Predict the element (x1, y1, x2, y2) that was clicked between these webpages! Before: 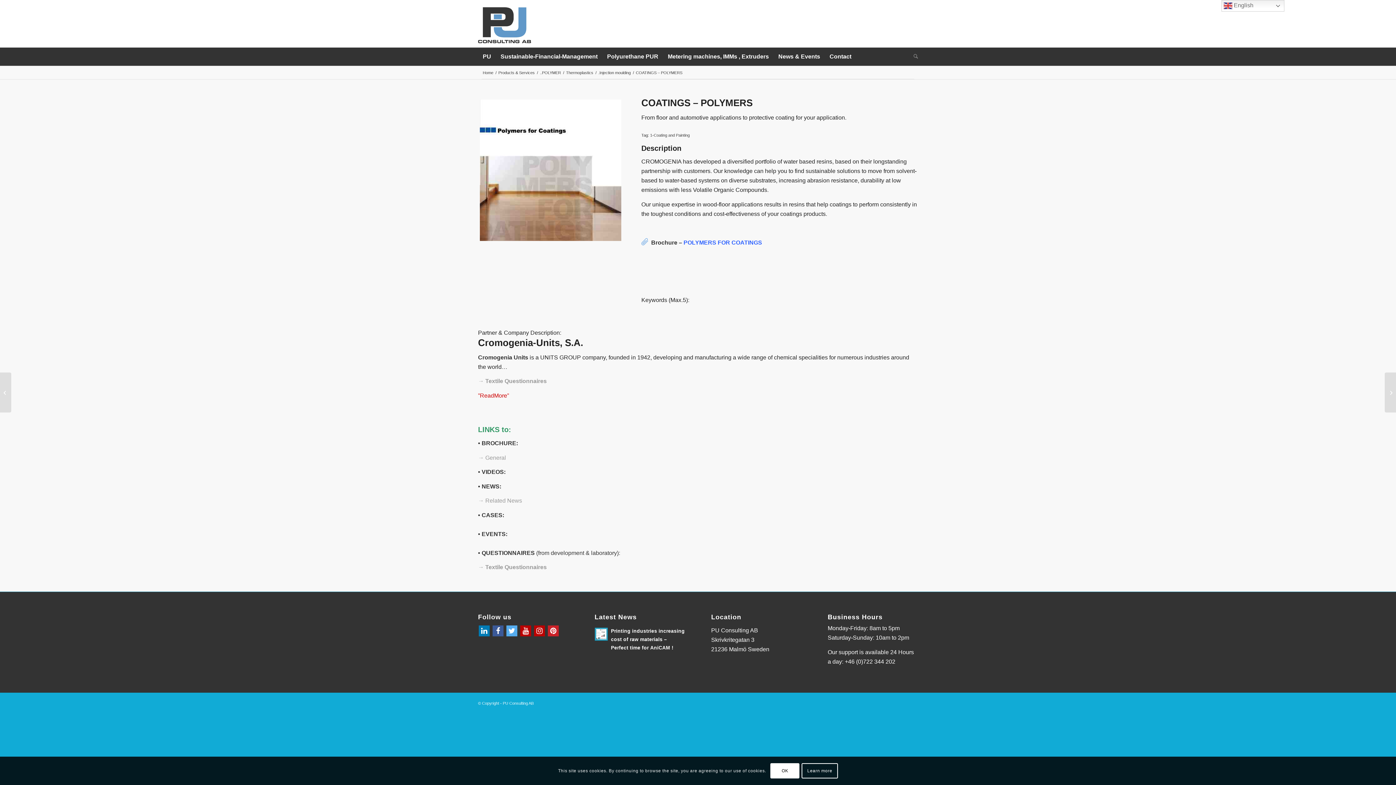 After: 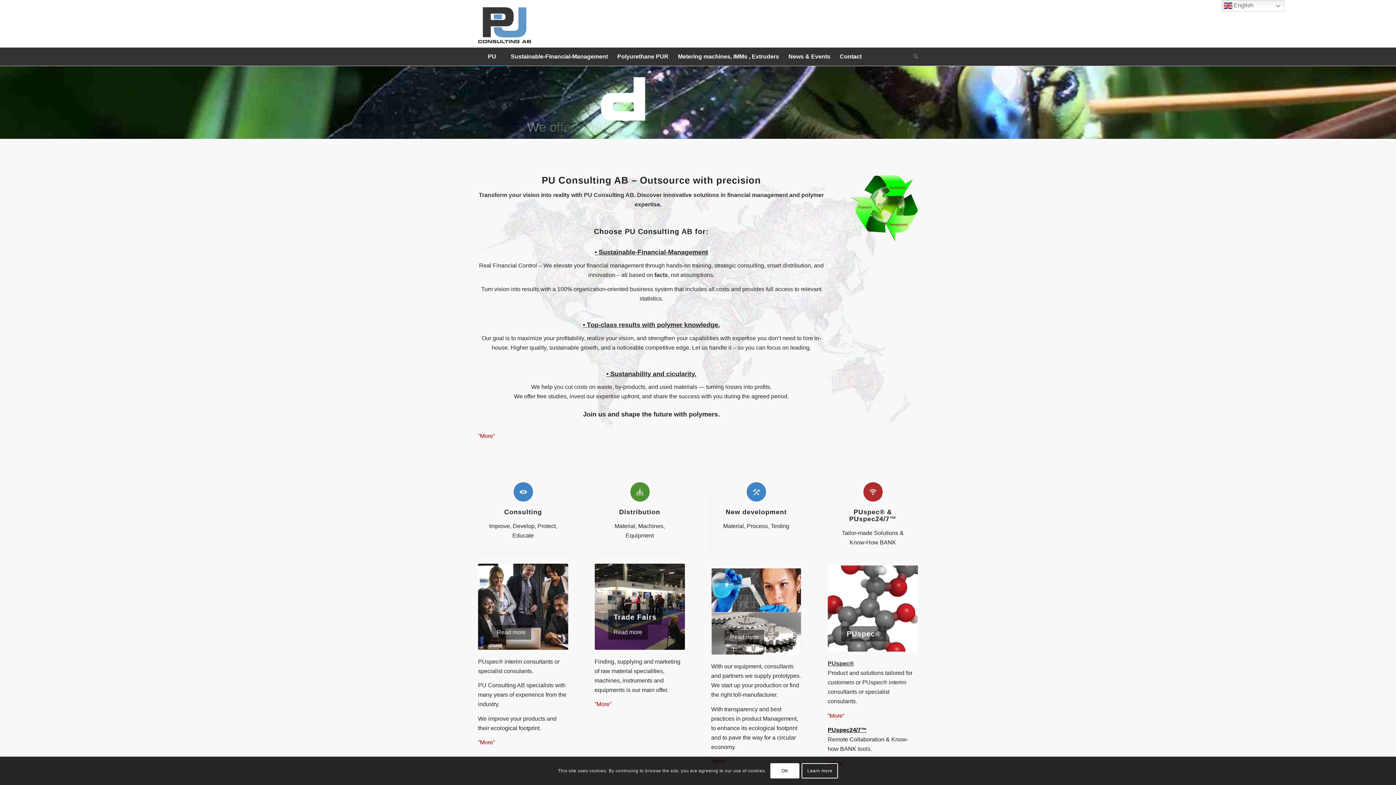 Action: bbox: (478, 2, 535, 47) label: PU_logo_original (kopia)